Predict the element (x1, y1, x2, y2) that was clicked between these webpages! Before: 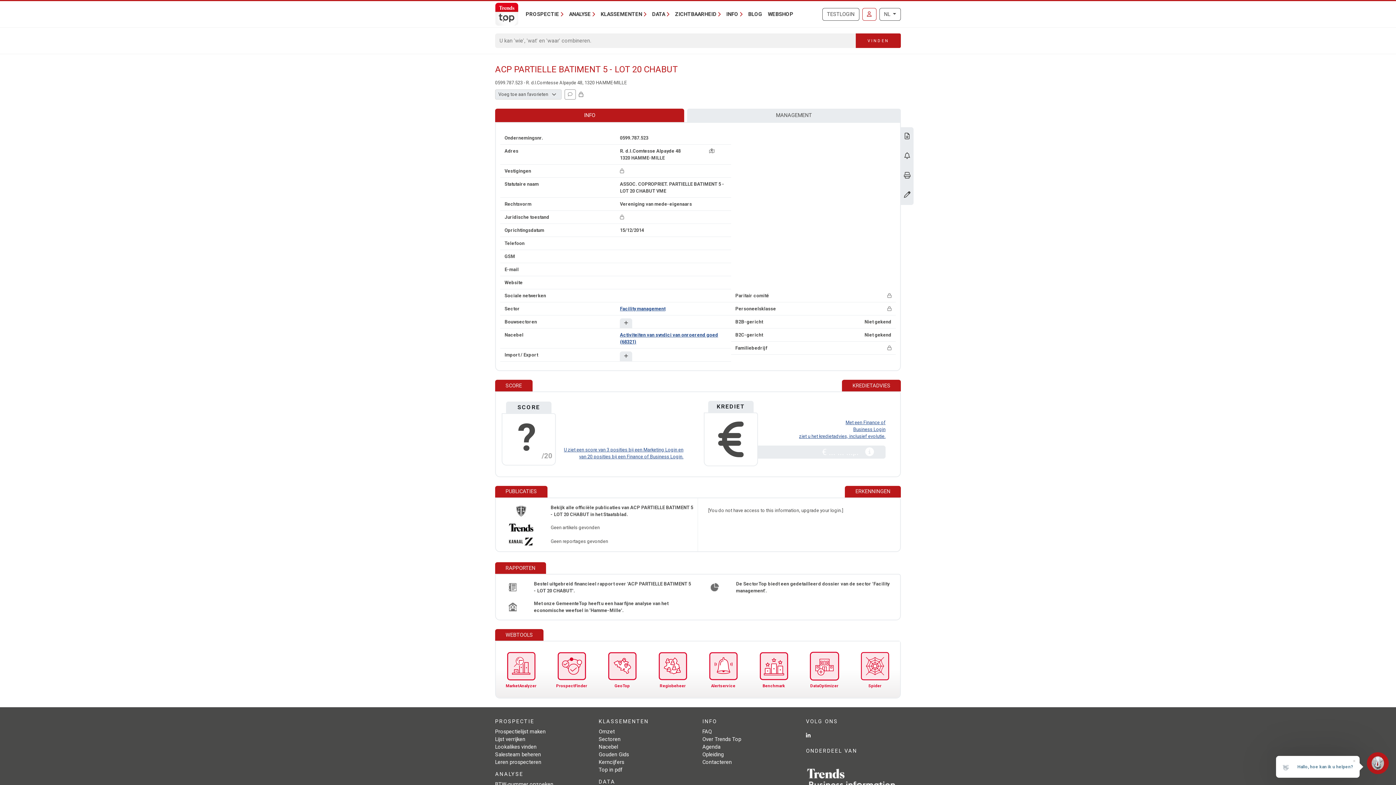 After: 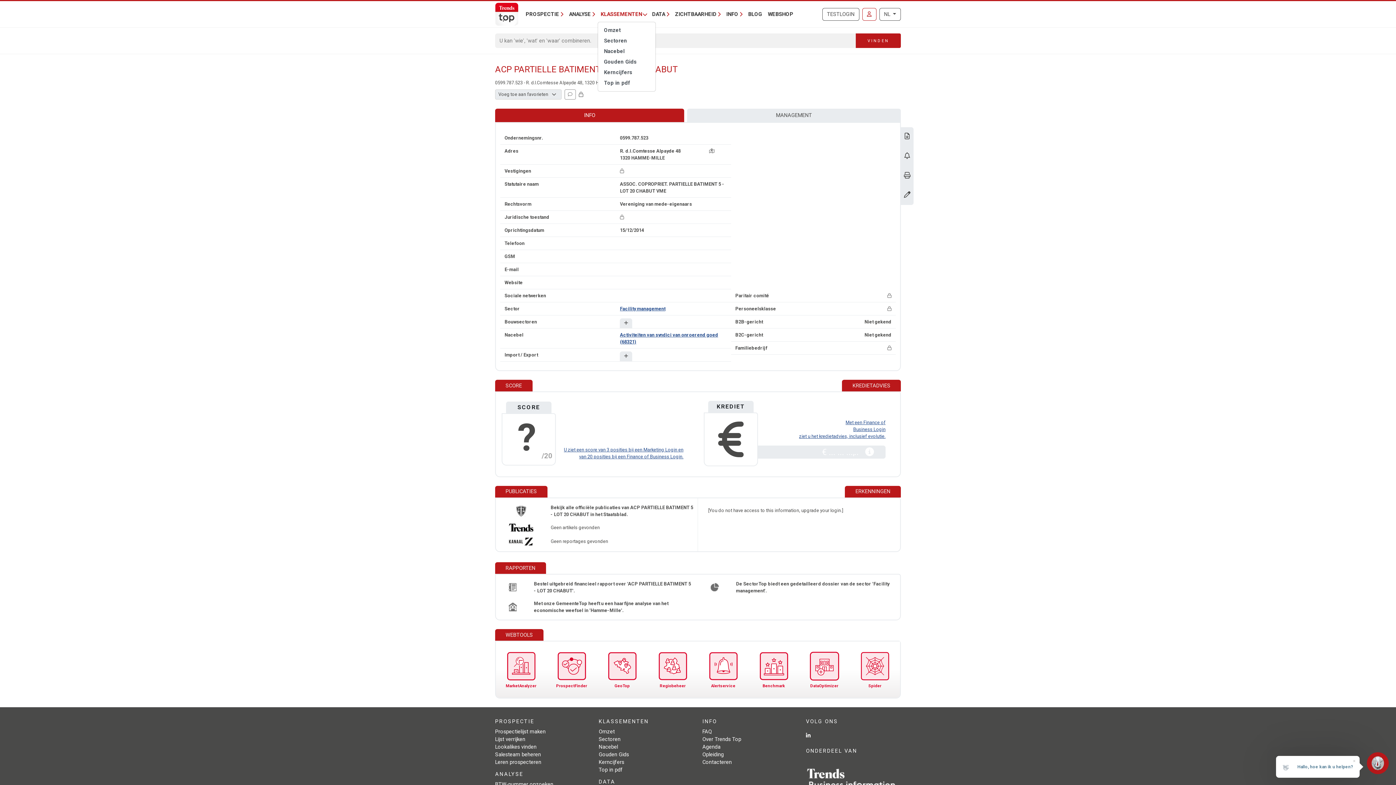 Action: label: KLASSEMENTEN bbox: (597, 7, 649, 20)